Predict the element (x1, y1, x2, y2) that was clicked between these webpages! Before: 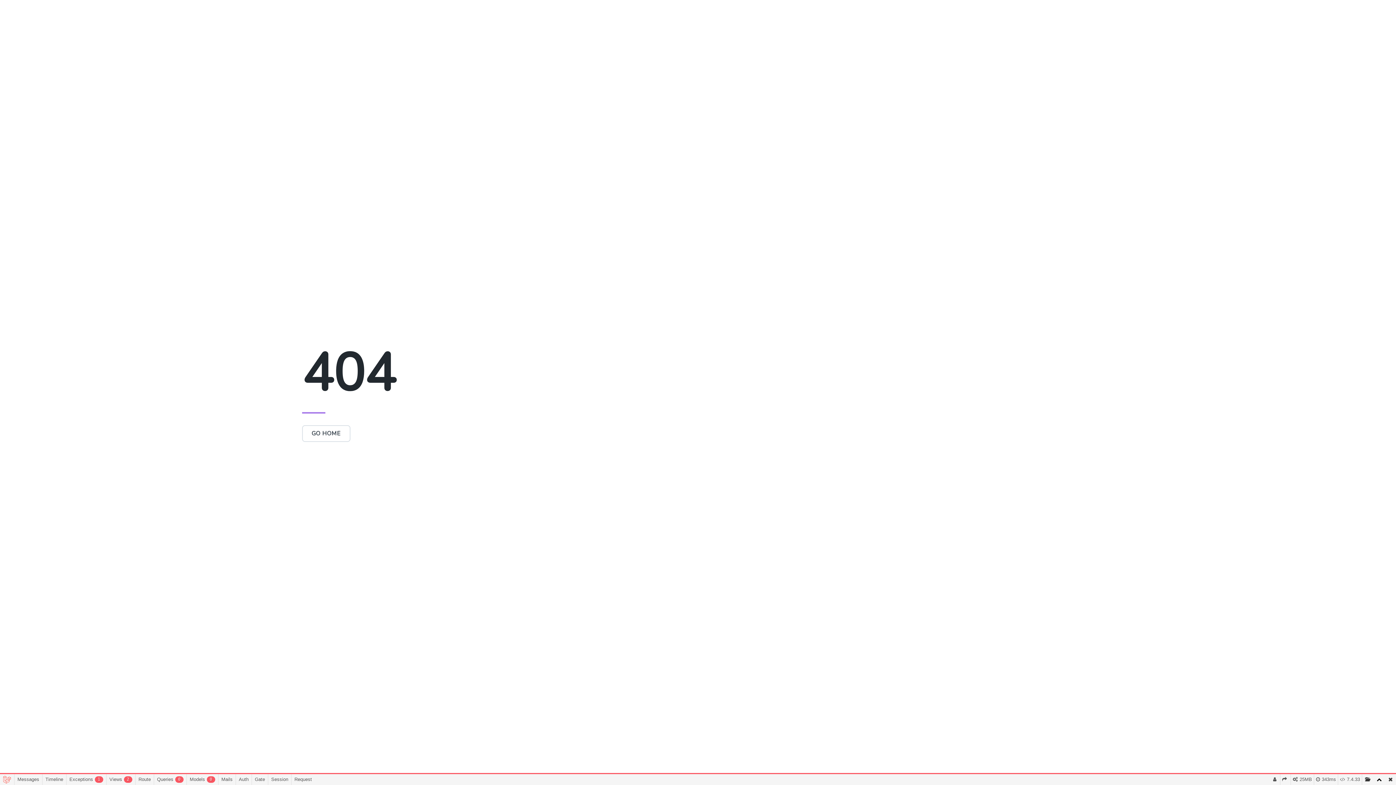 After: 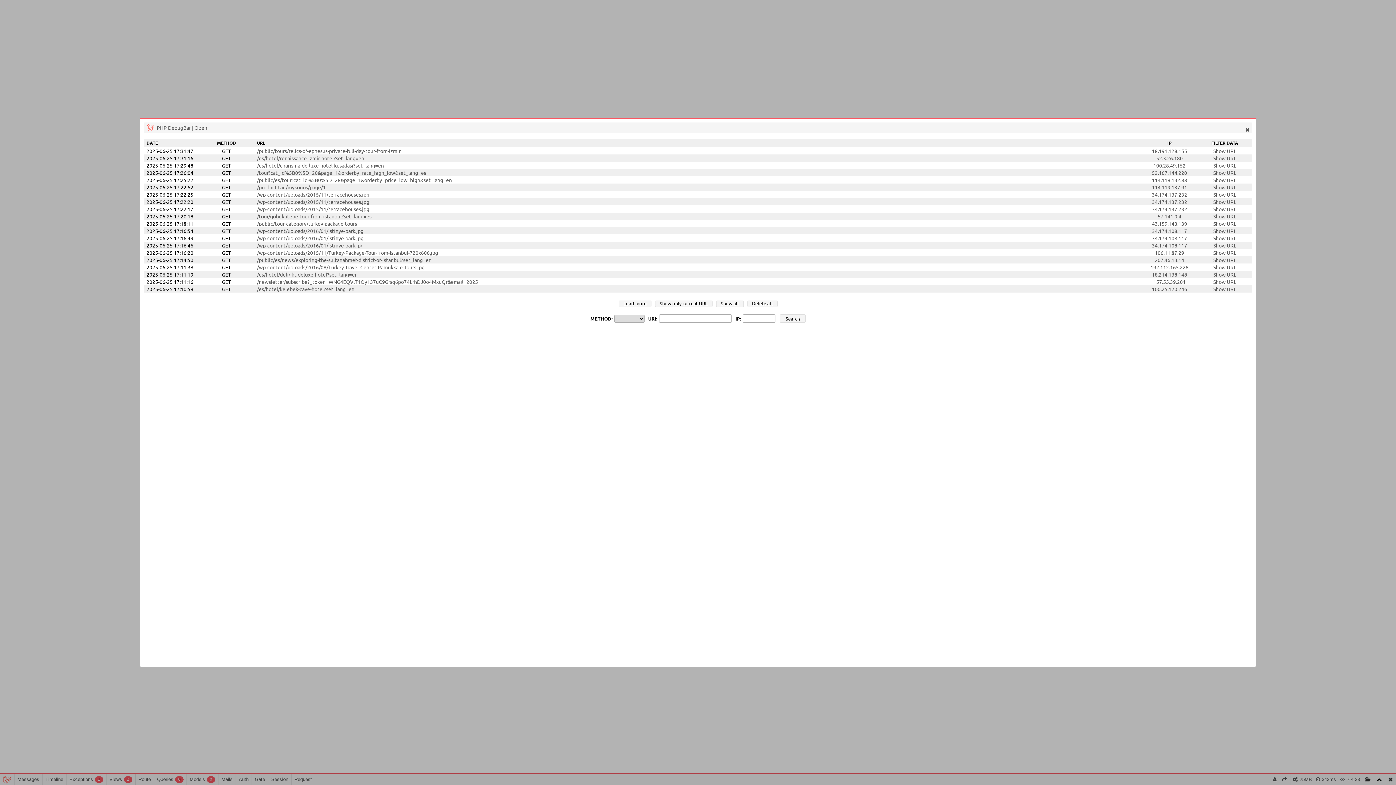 Action: bbox: (1362, 774, 1373, 785)